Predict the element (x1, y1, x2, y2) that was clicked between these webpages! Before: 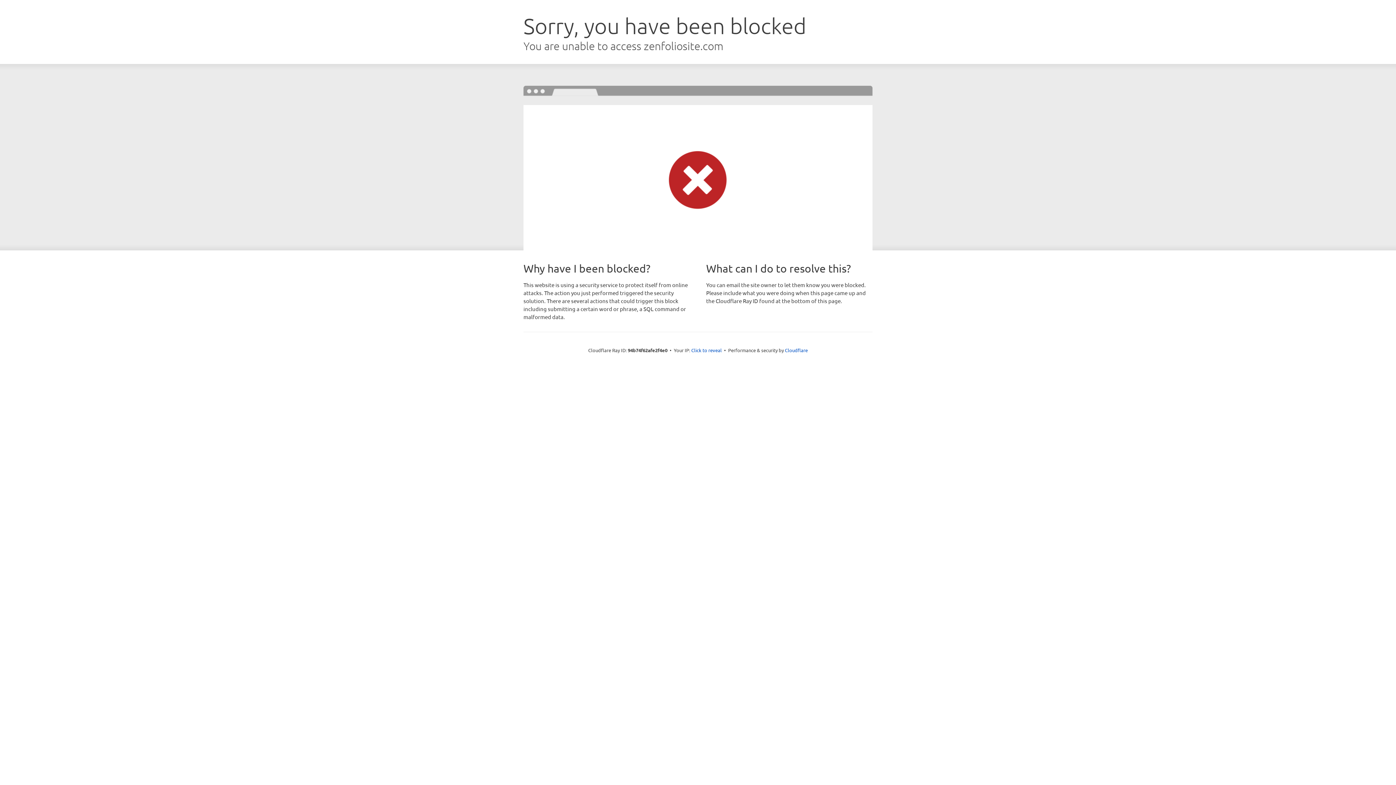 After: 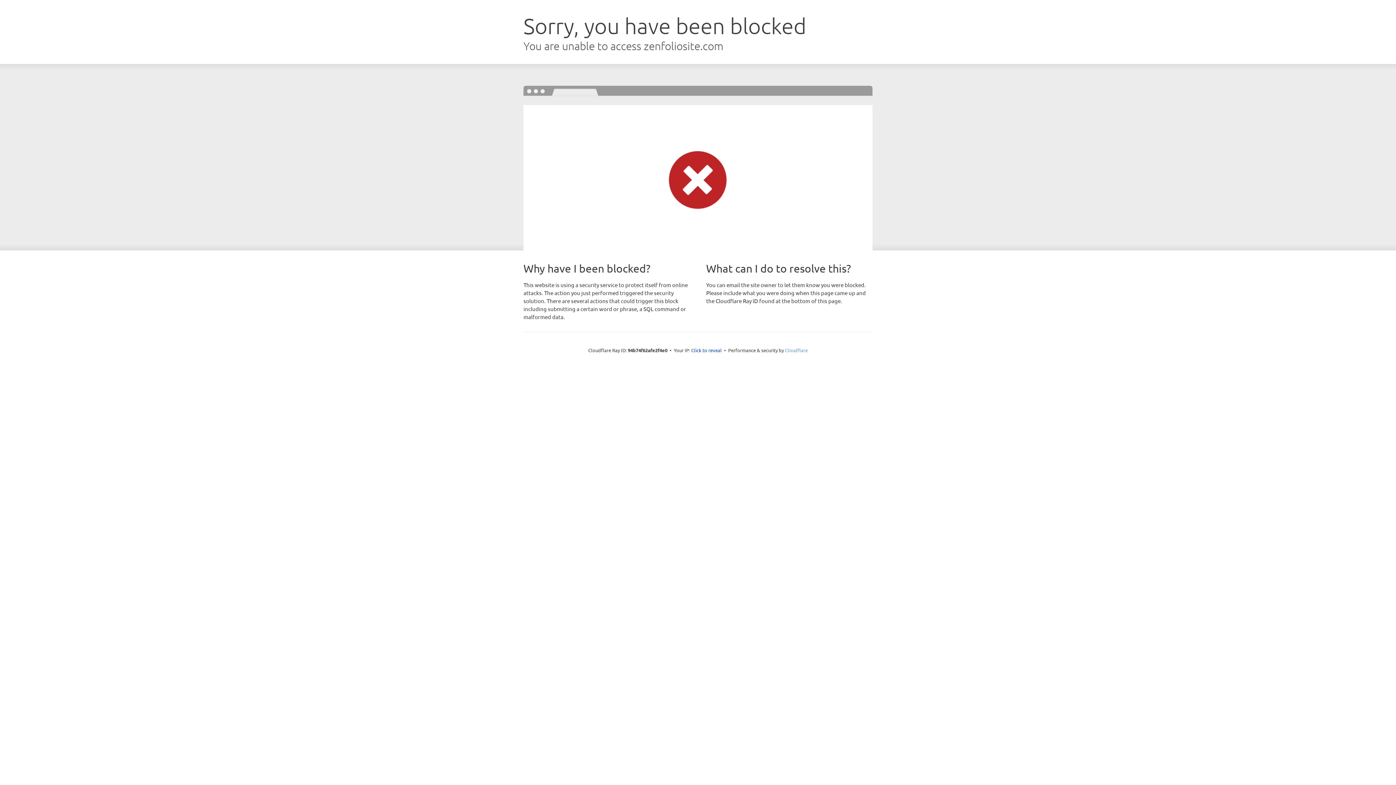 Action: bbox: (785, 347, 808, 353) label: Cloudflare